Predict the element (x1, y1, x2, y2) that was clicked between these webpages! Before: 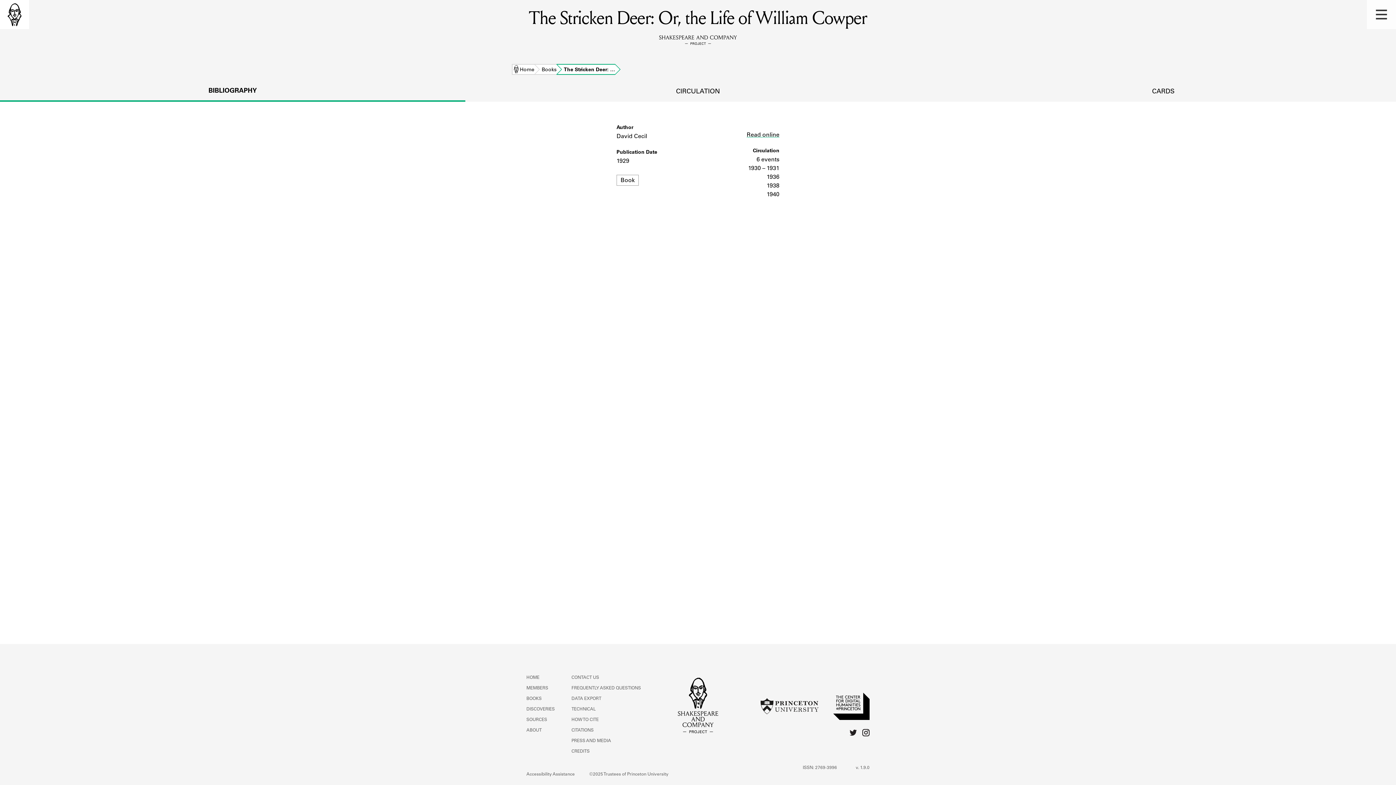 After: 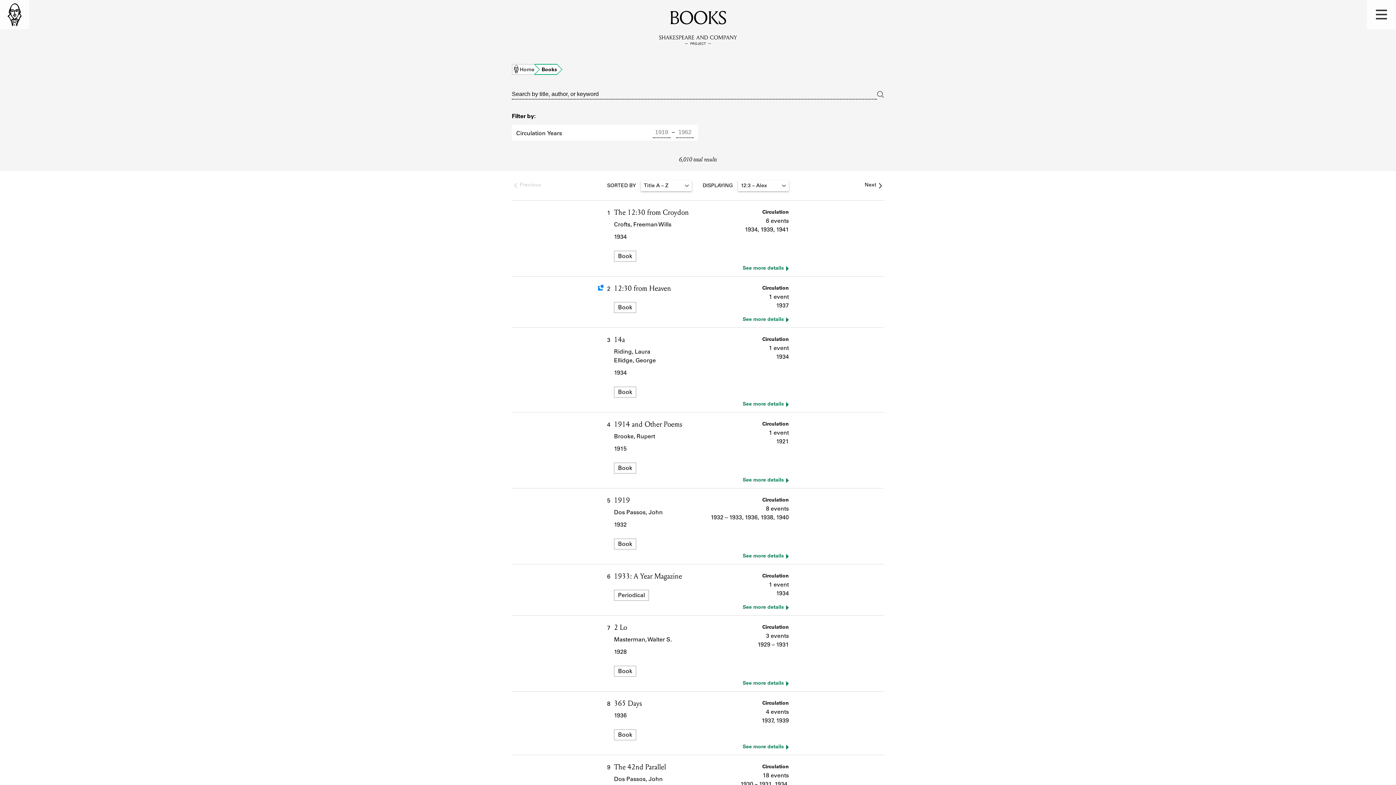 Action: label: Books bbox: (534, 63, 556, 74)